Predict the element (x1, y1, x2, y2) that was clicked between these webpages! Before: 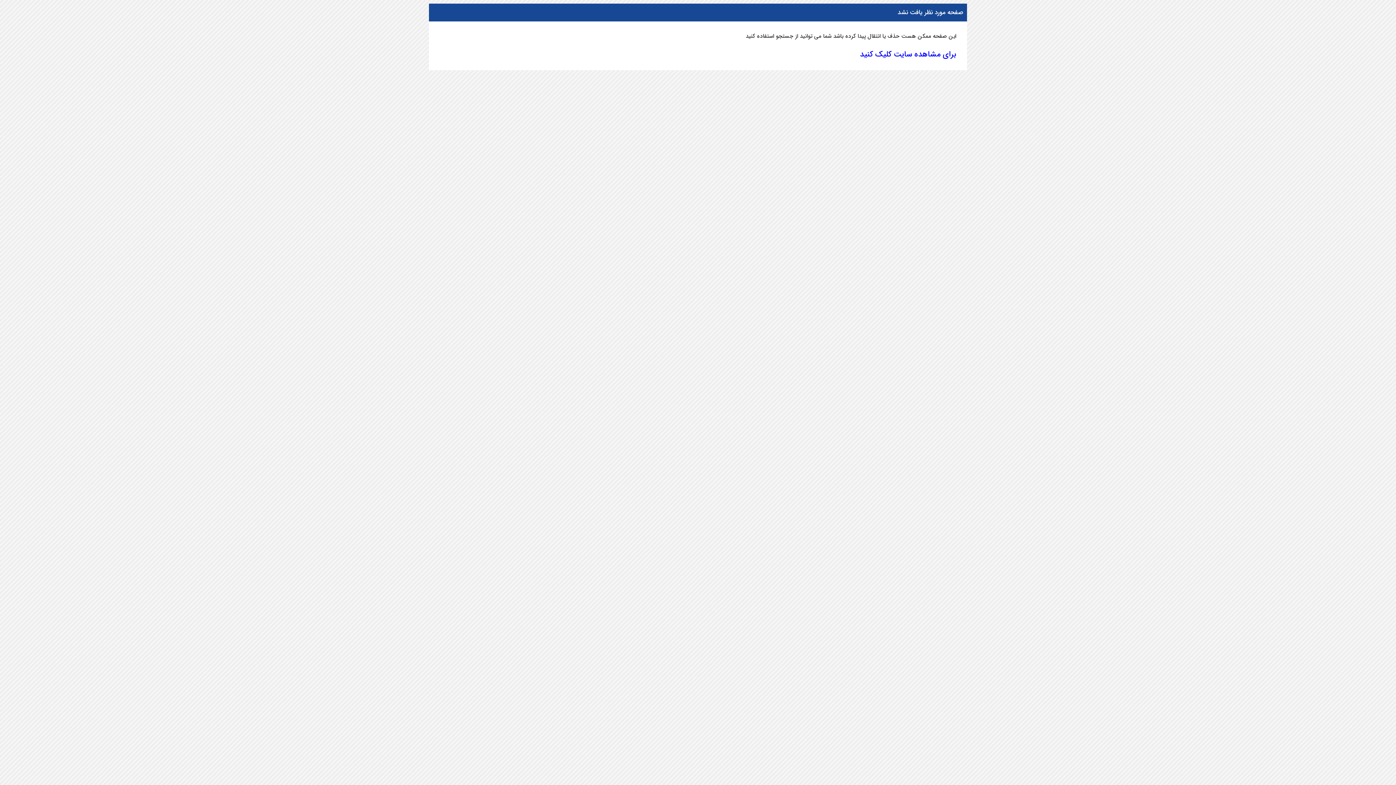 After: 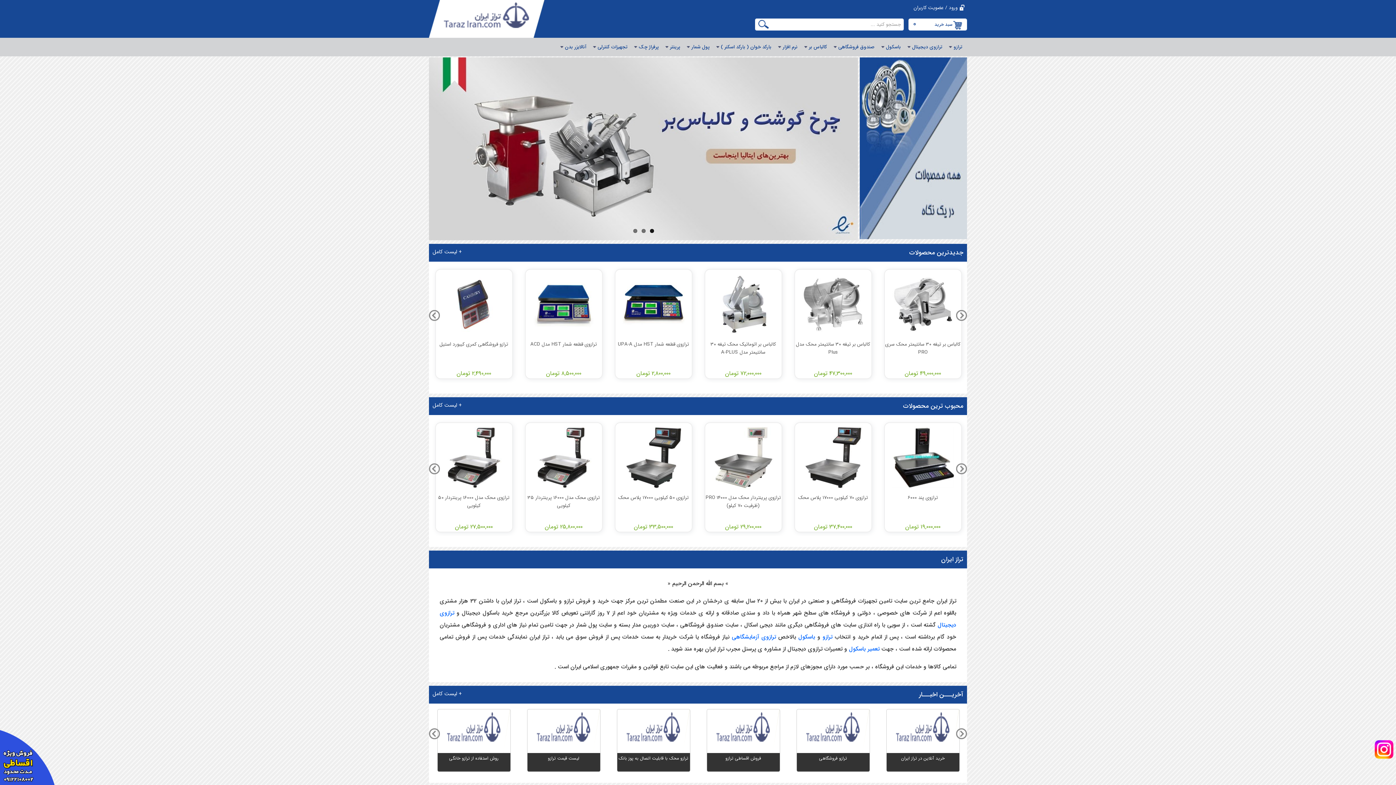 Action: label: برای مشاهده سایت کلیک کنید bbox: (860, 48, 956, 60)